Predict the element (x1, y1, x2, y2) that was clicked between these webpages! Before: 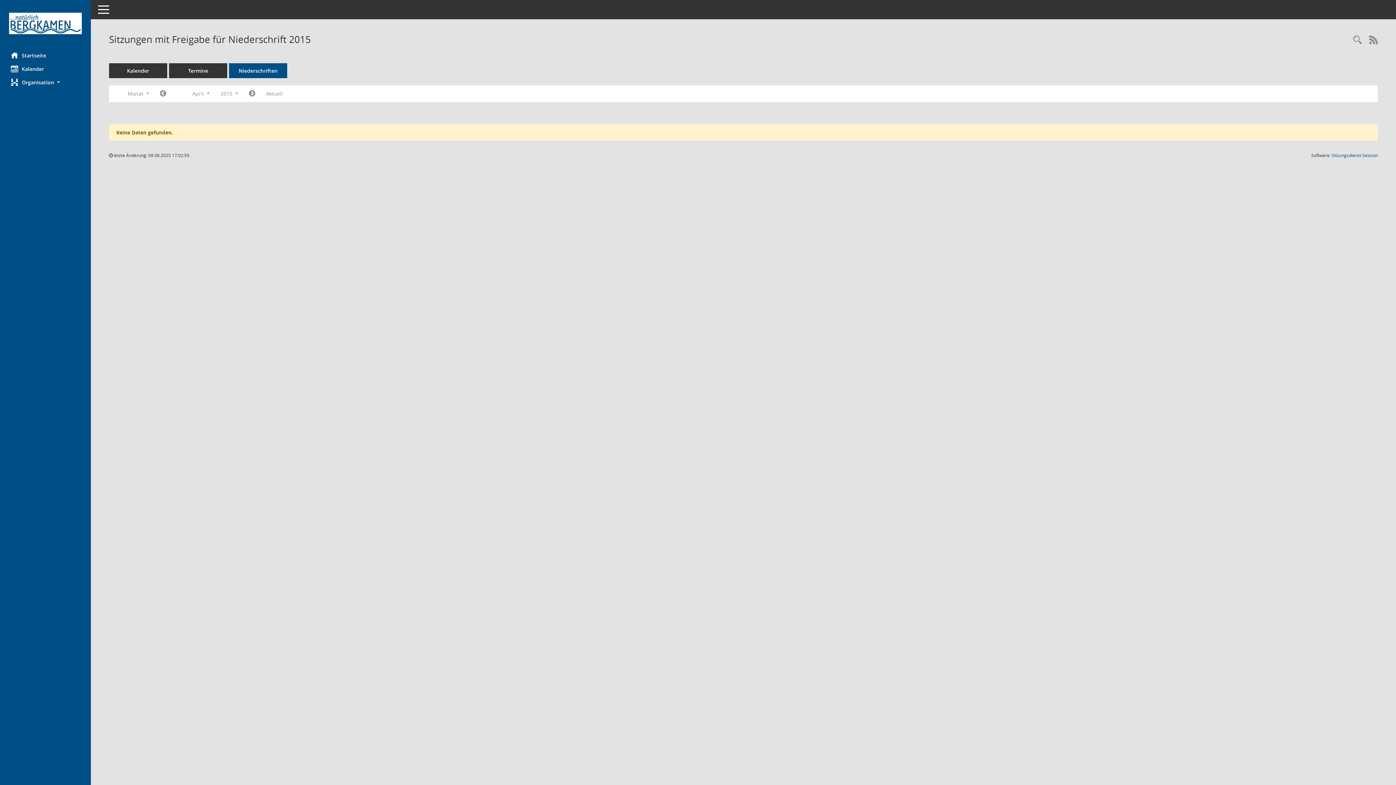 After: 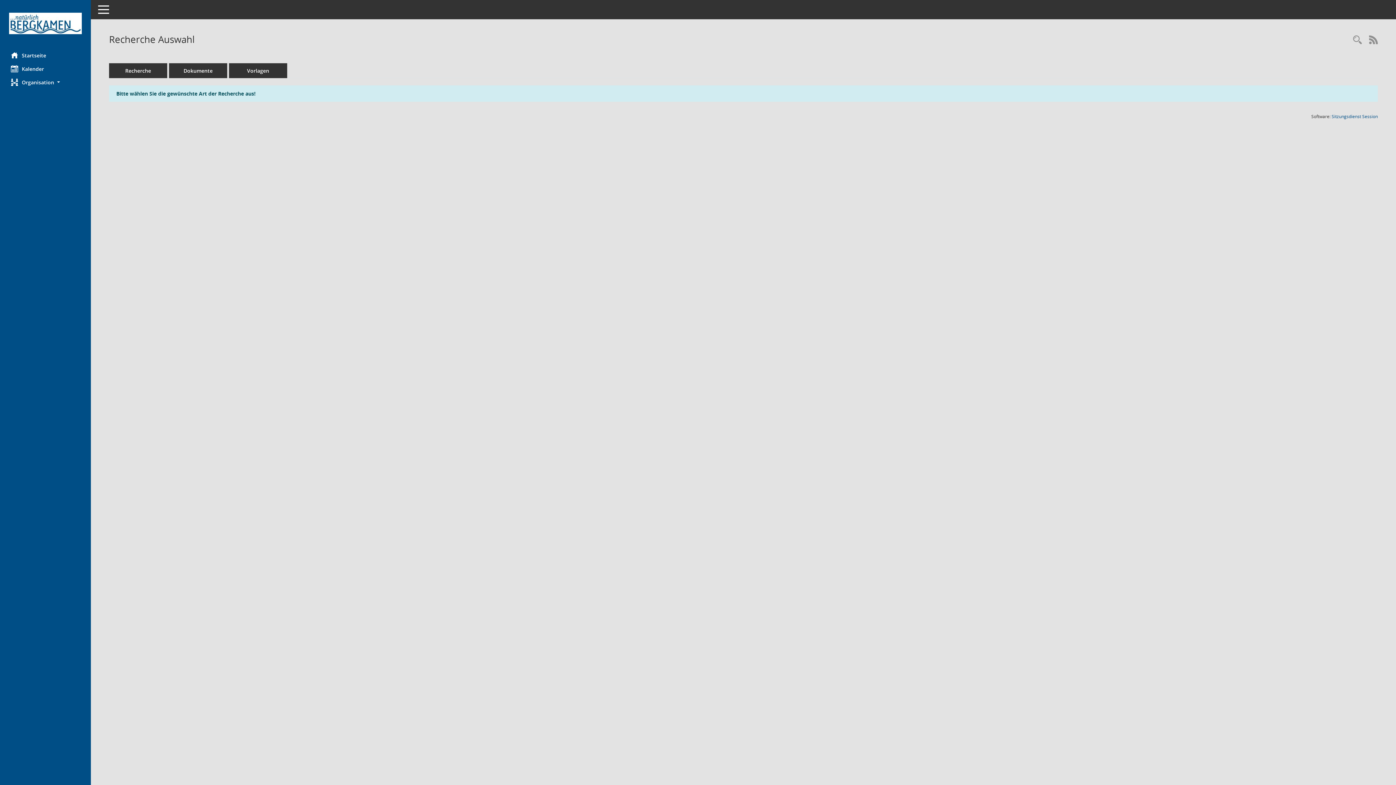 Action: bbox: (1349, 34, 1365, 46) label: Rechercheauswahl anzeigen